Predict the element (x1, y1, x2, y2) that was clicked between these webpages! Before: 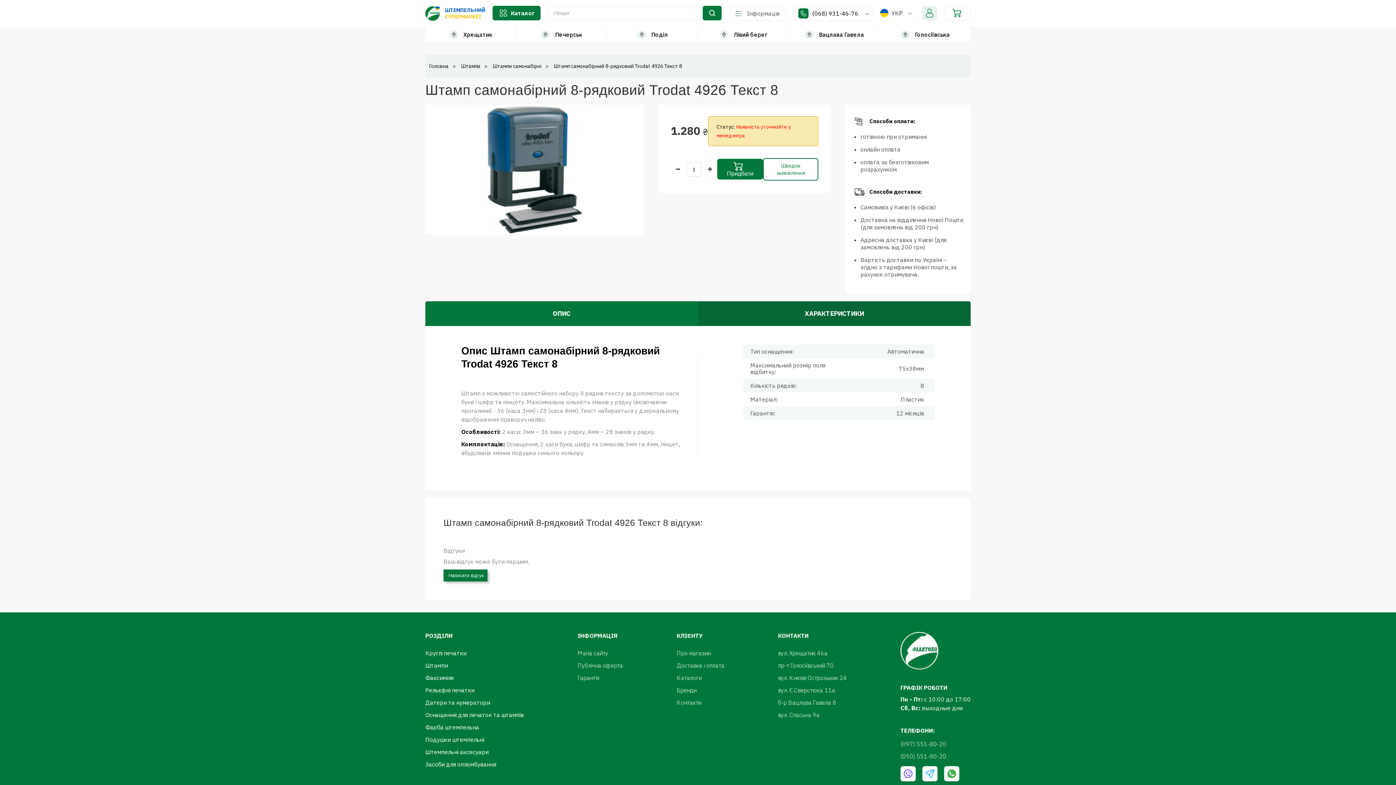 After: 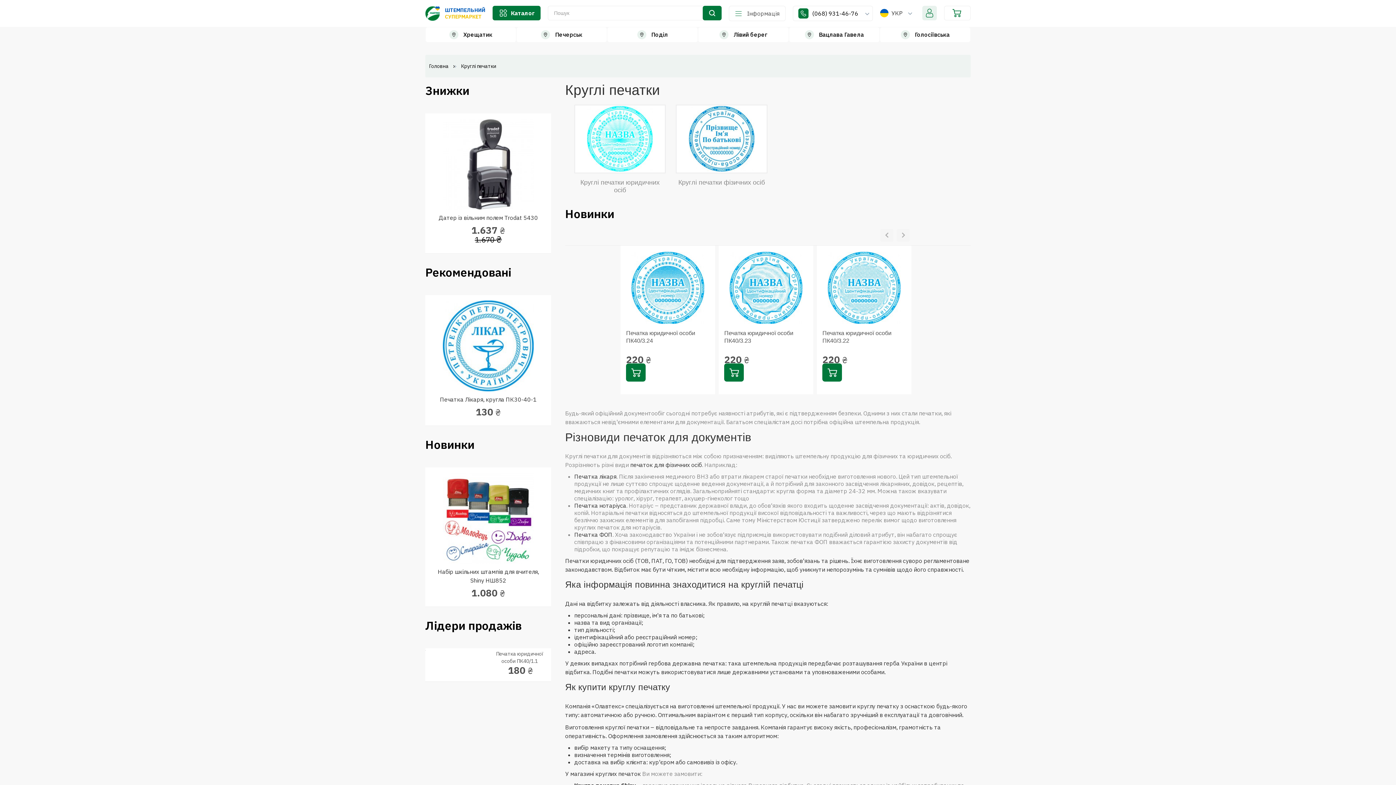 Action: label: Круглі печатки bbox: (425, 649, 466, 657)